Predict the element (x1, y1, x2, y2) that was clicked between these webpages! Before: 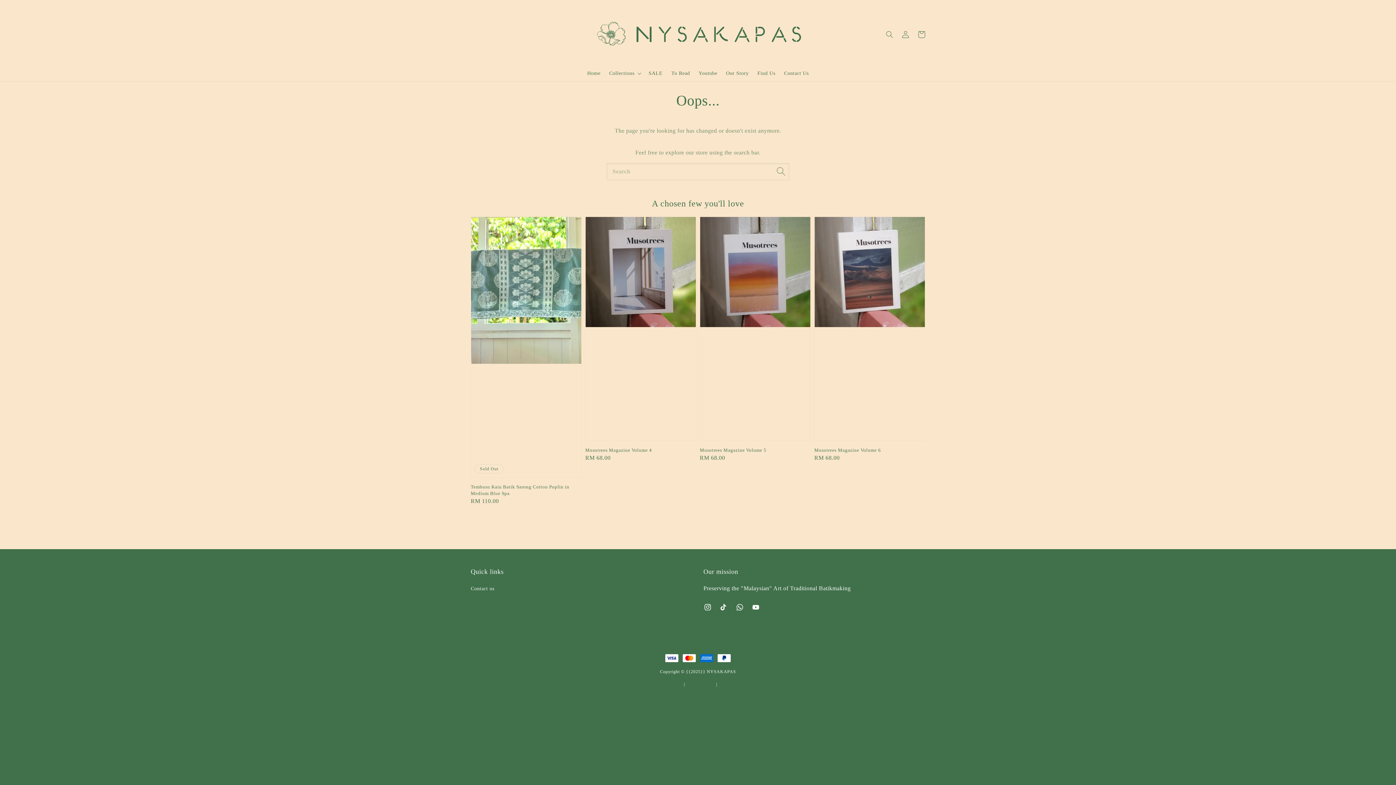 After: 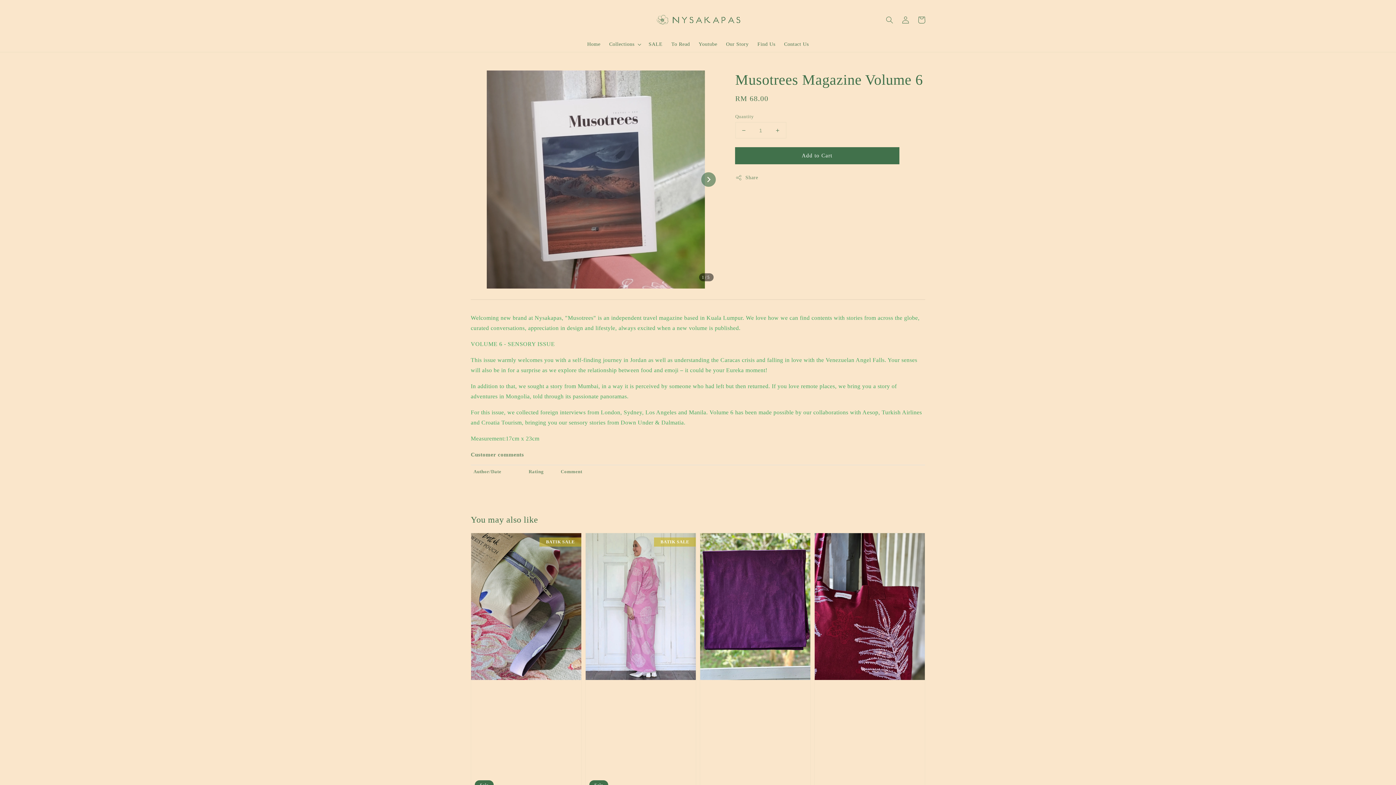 Action: label: Musotrees Magazine Volume 6
Regular price
RM 68.00 bbox: (814, 216, 925, 462)